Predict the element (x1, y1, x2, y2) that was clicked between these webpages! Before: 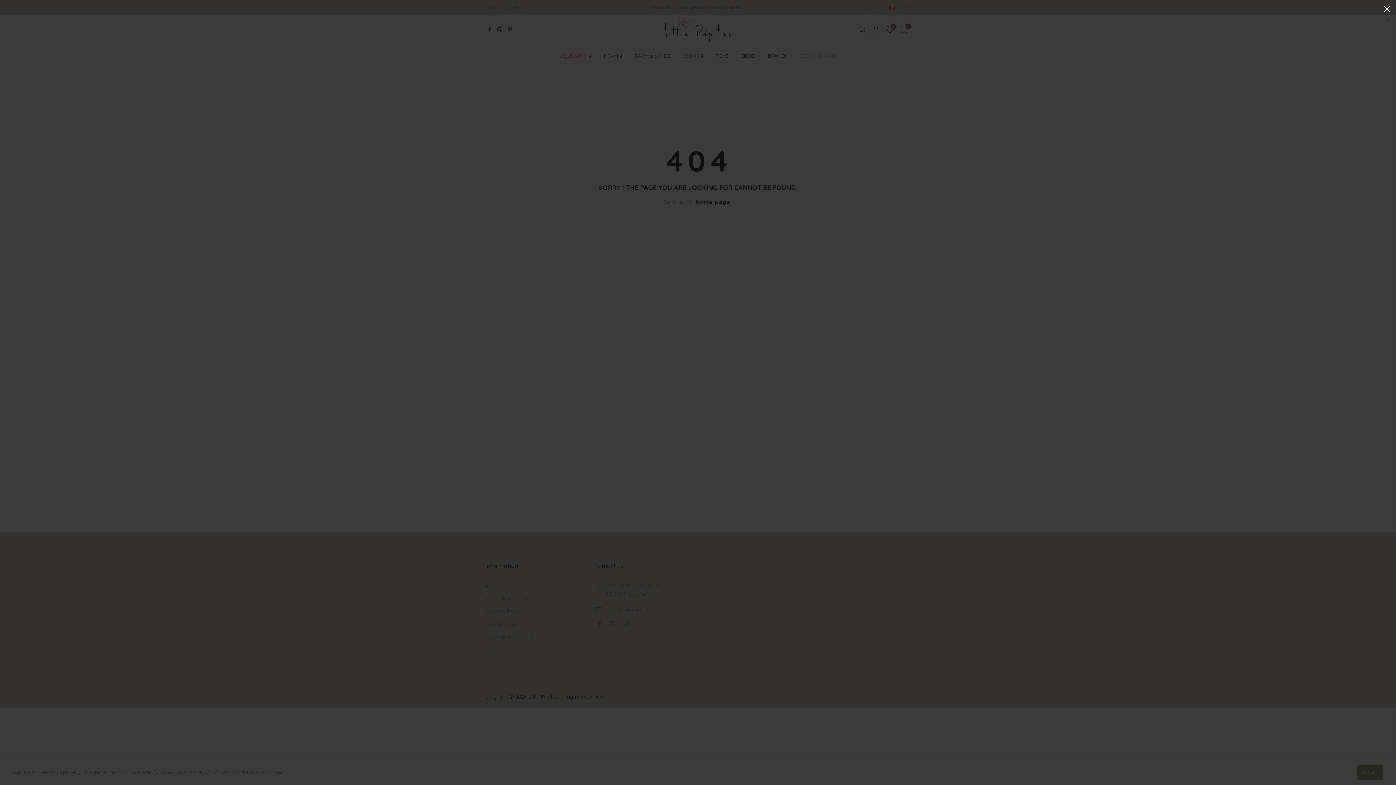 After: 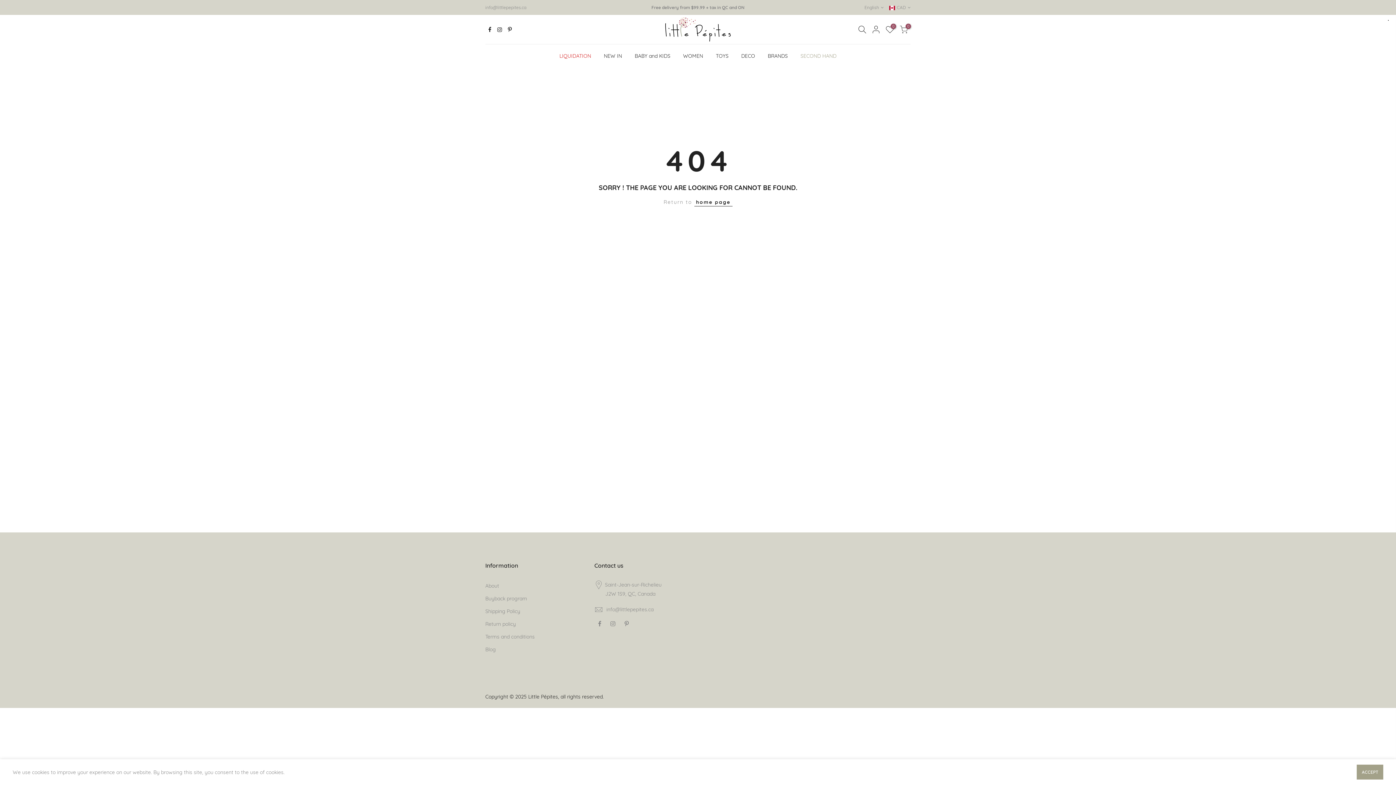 Action: bbox: (1378, 0, 1396, 18) label: ×